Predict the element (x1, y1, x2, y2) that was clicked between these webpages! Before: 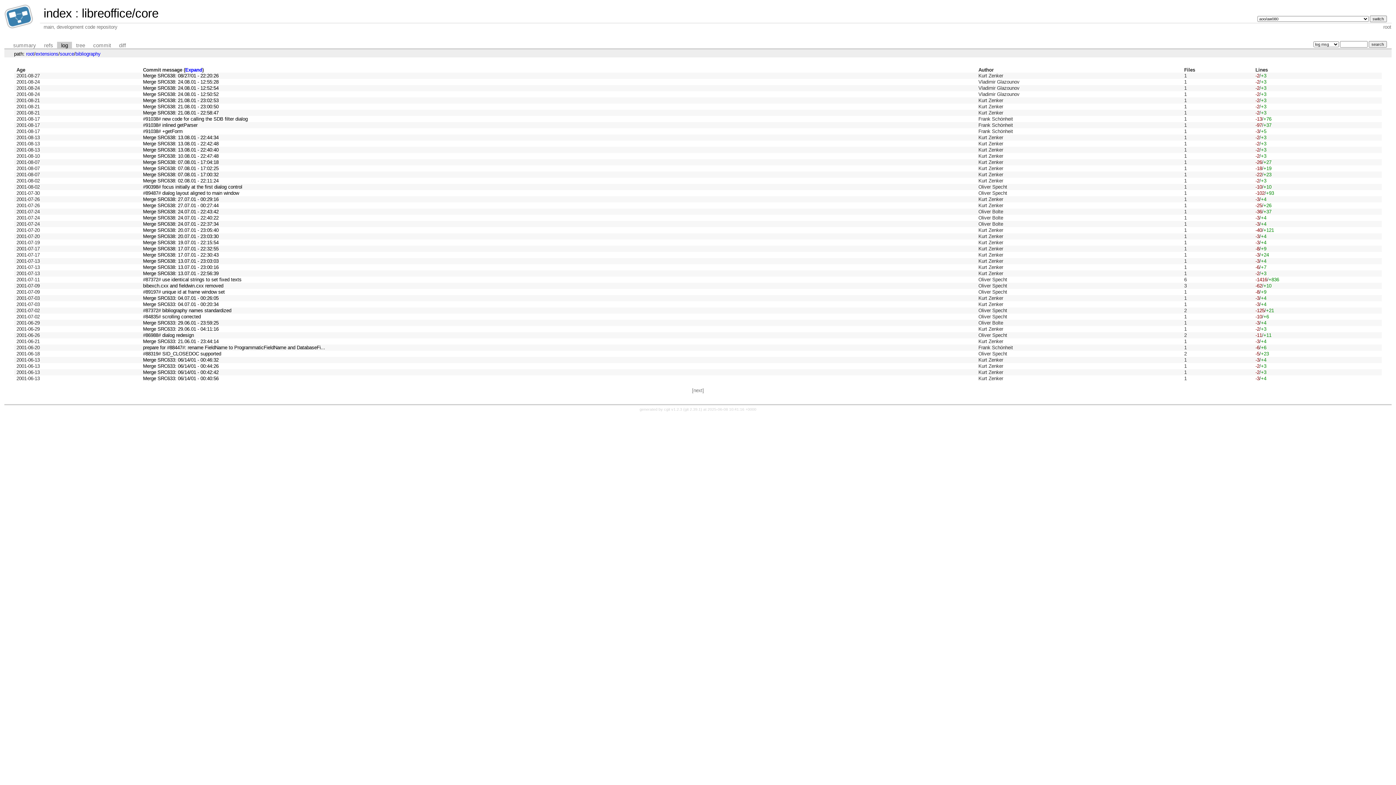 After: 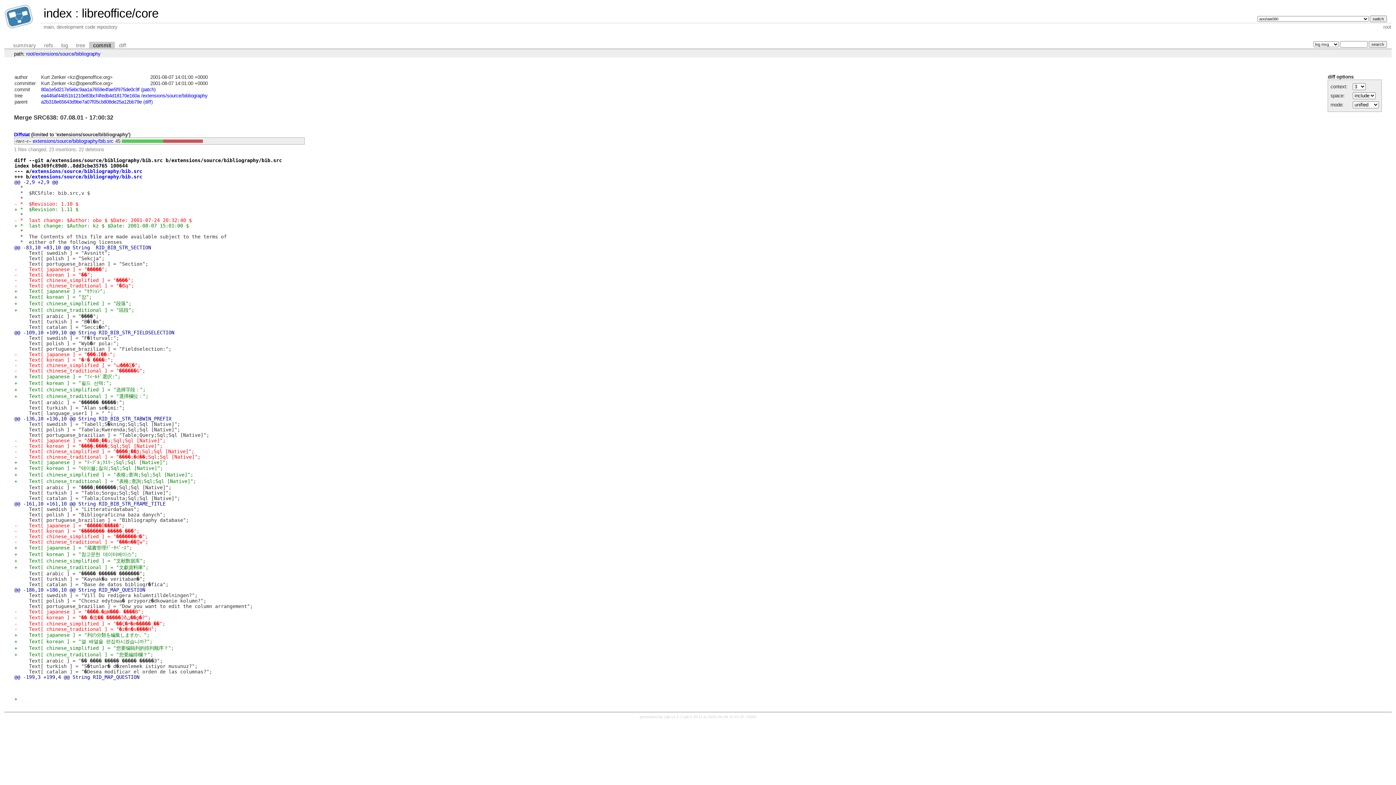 Action: label: Merge SRC638: 07.08.01 - 17:00:32 bbox: (143, 172, 218, 177)